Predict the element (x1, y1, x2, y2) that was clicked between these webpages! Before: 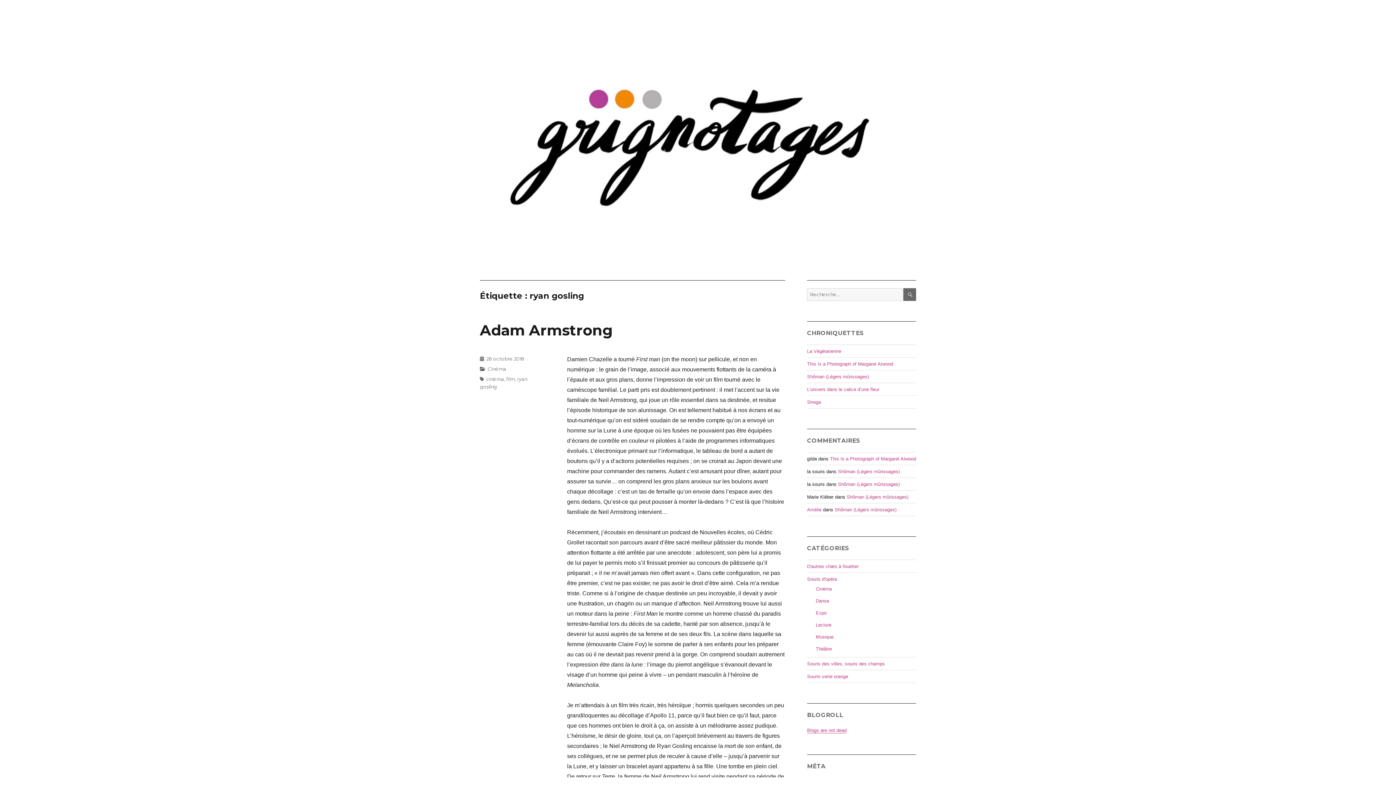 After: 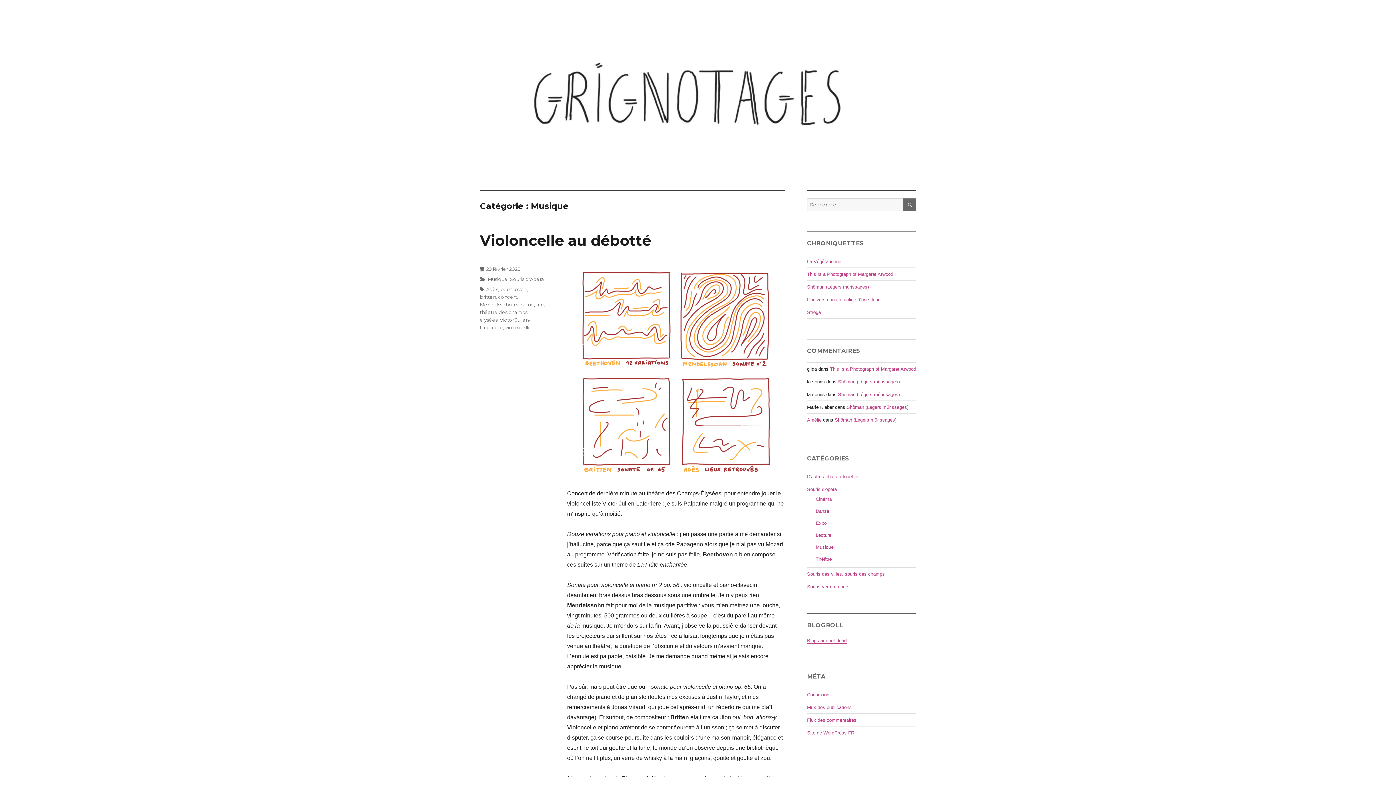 Action: label: Musique bbox: (816, 634, 833, 640)